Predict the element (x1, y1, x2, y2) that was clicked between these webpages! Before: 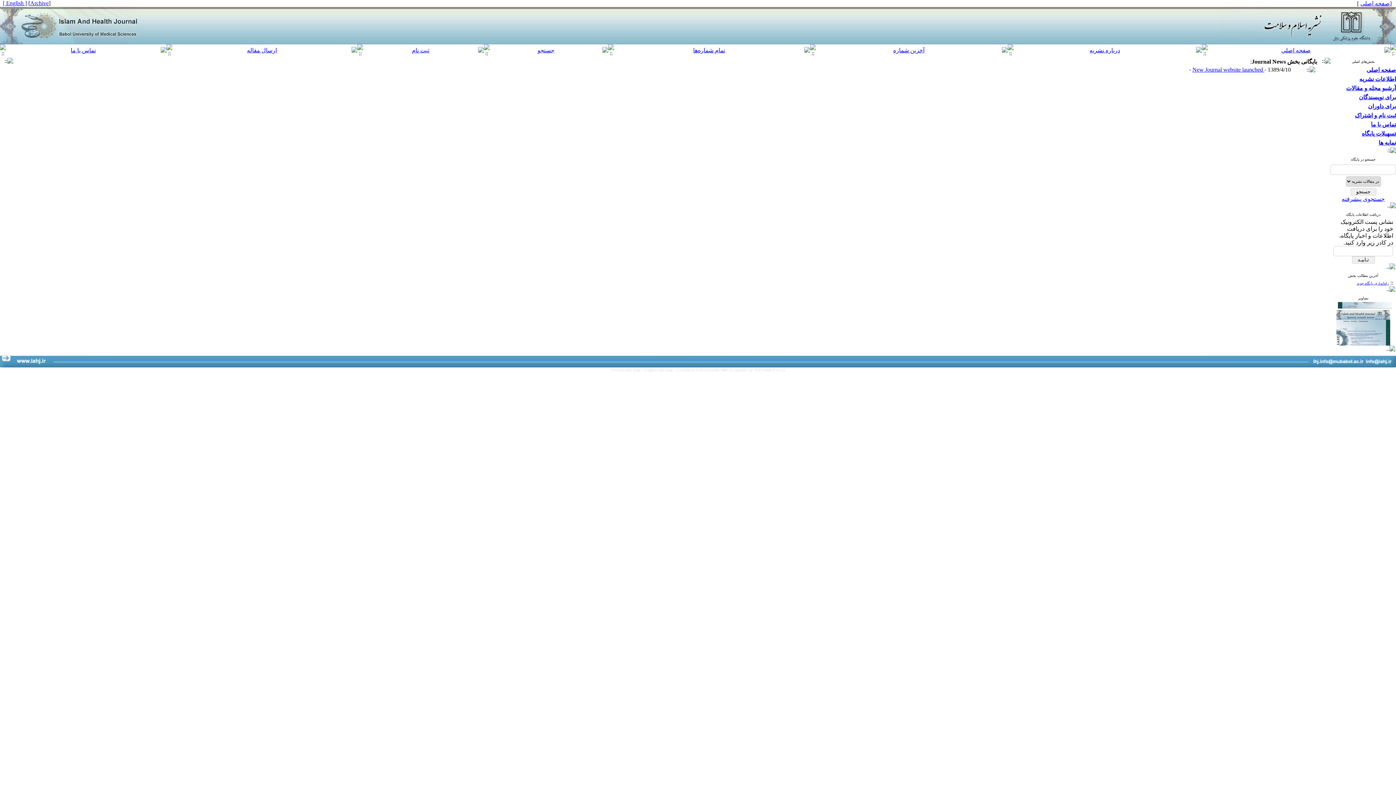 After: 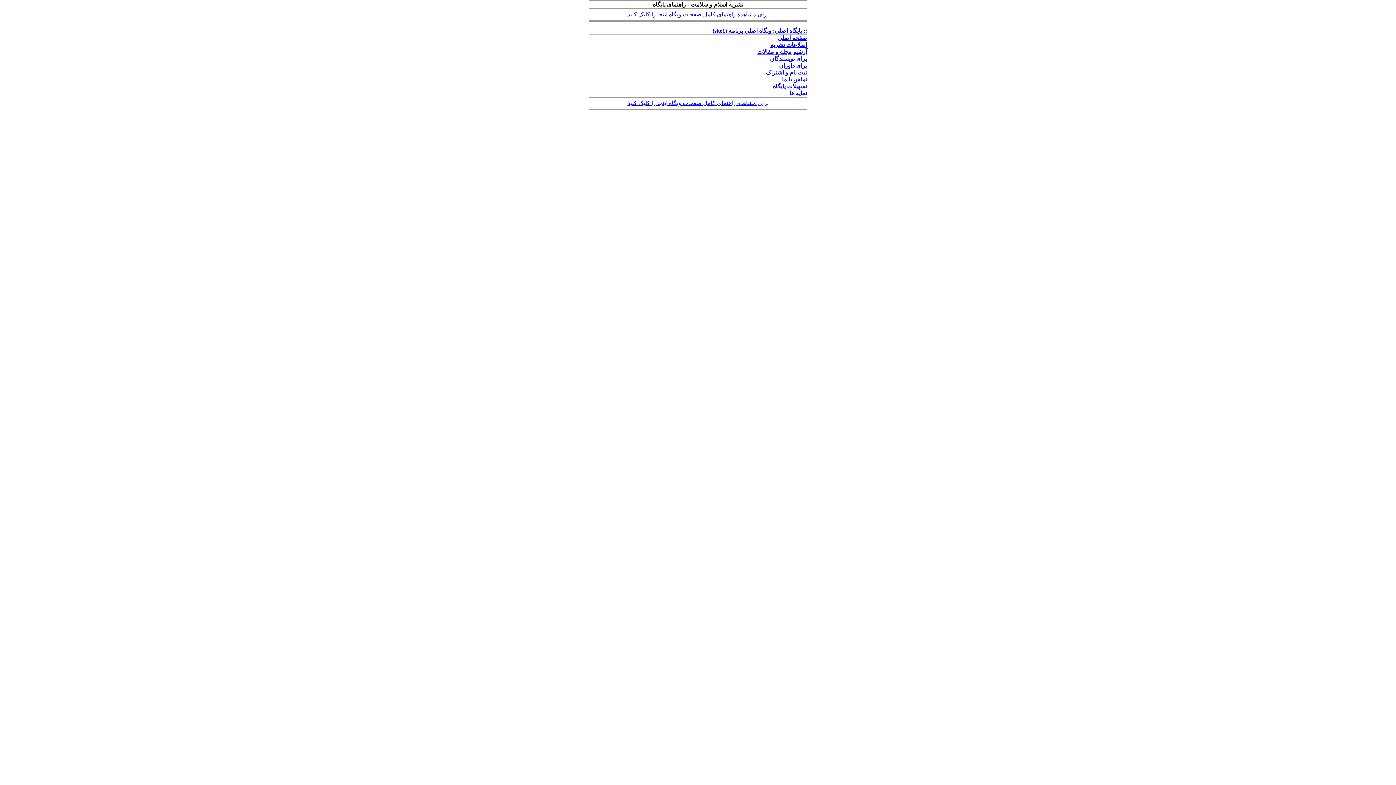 Action: bbox: (611, 368, 644, 372) label: Persian site map - 